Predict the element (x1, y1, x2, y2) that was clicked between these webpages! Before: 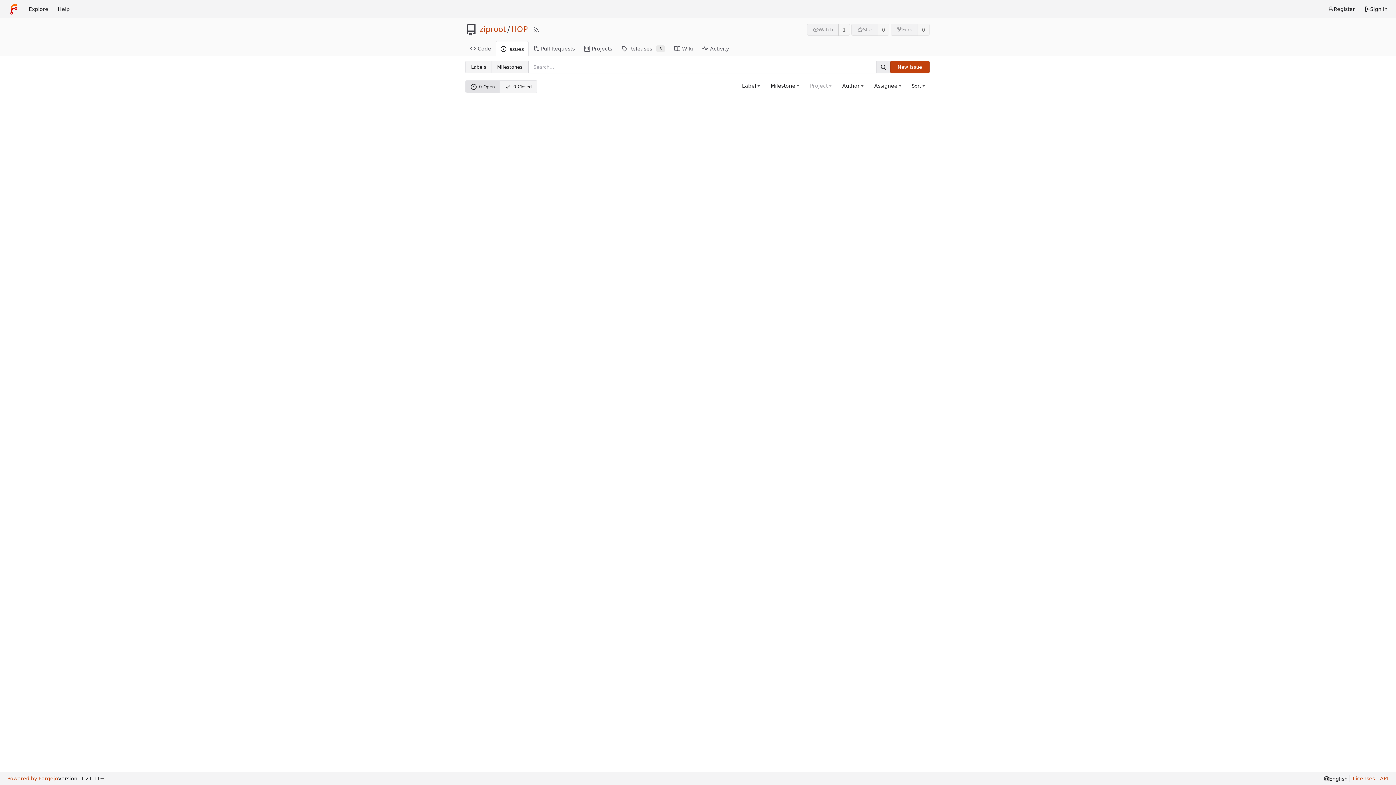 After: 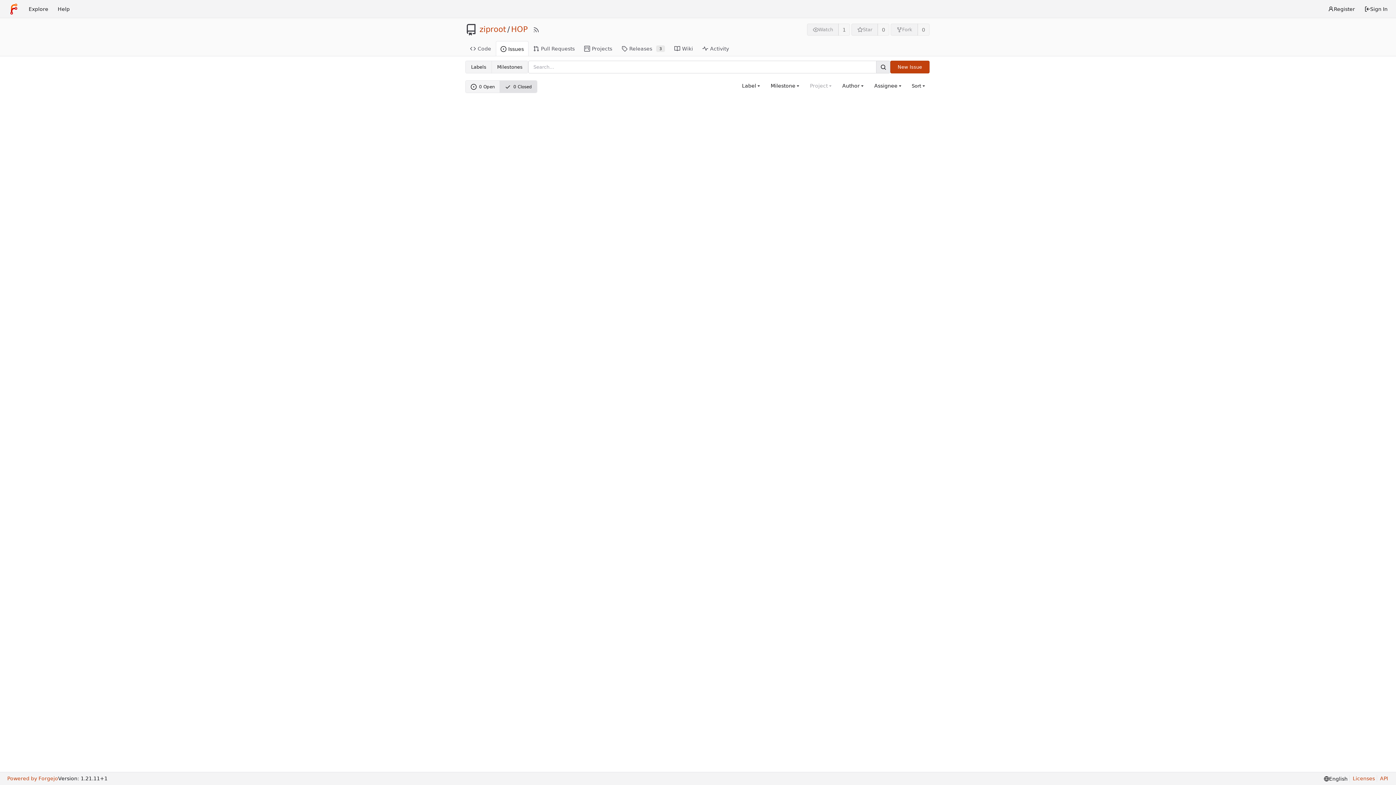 Action: bbox: (500, 80, 537, 92) label: 0 Closed